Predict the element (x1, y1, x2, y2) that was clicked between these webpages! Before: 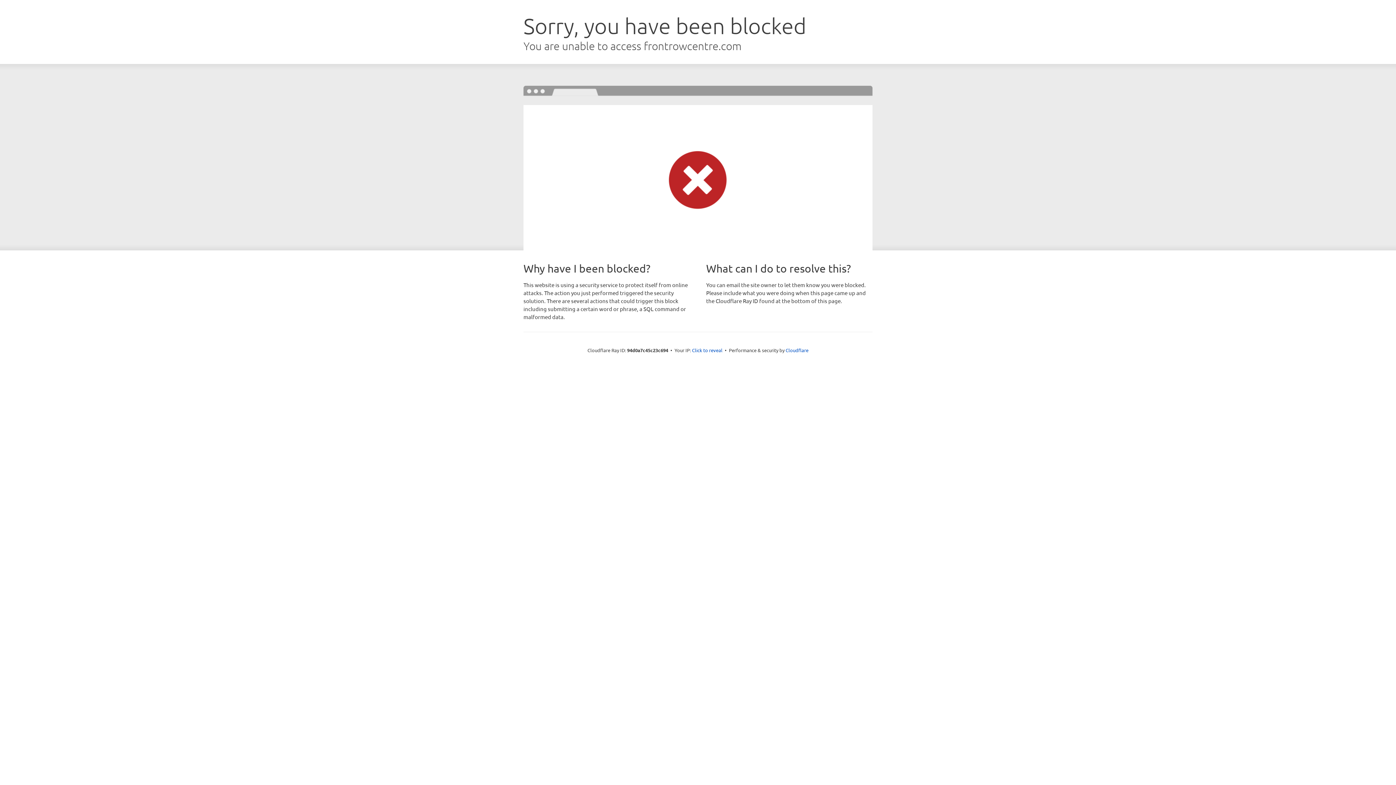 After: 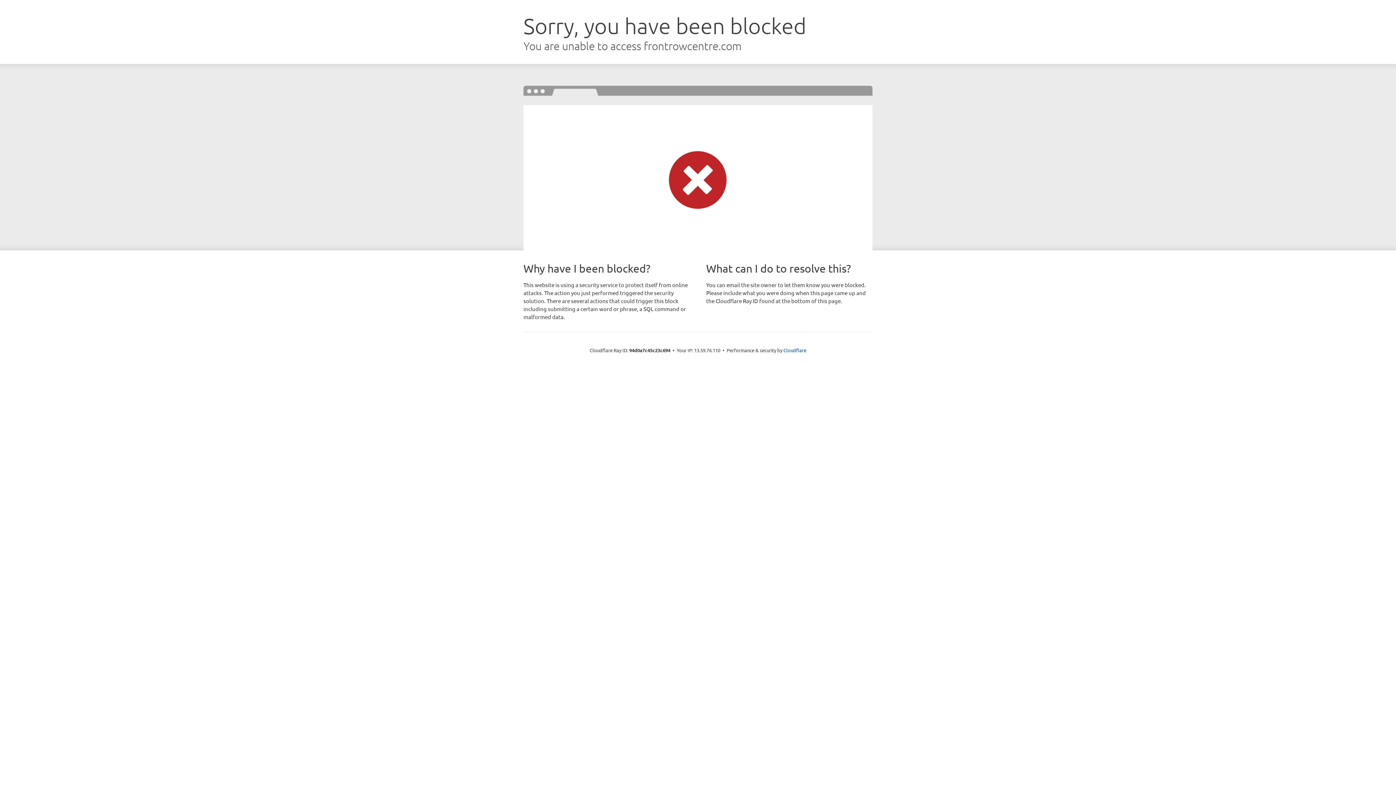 Action: bbox: (692, 346, 722, 353) label: Click to reveal